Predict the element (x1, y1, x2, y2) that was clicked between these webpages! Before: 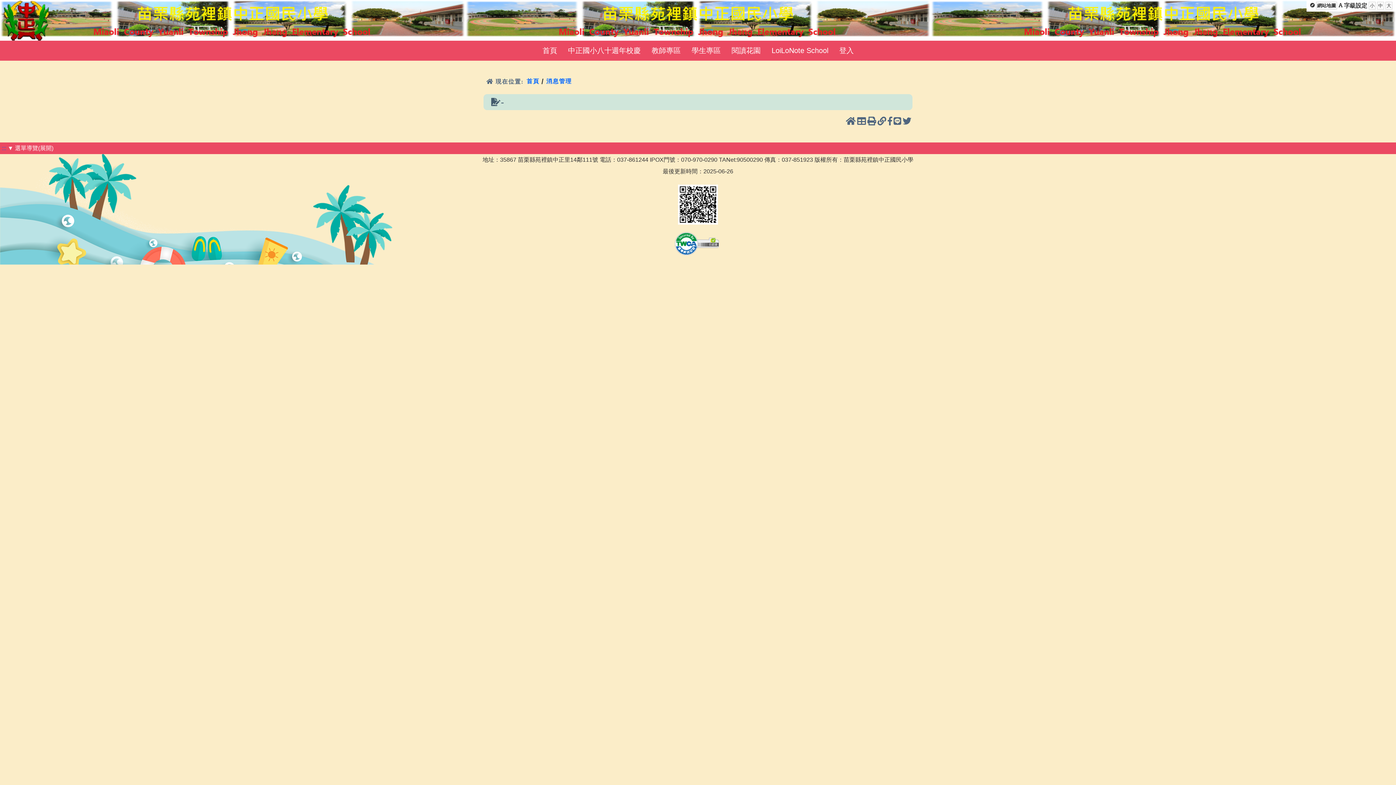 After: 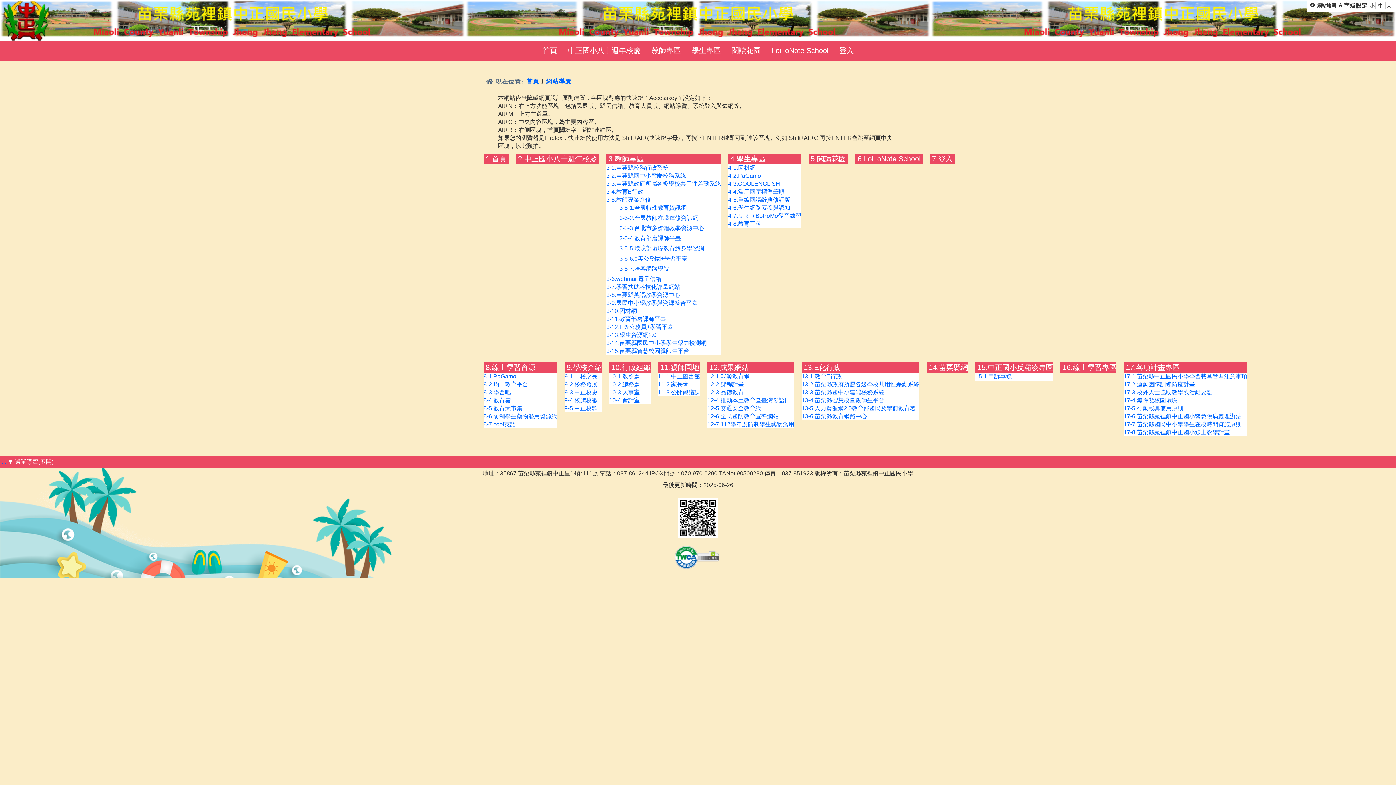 Action: label: 網站地圖 bbox: (1316, 1, 1337, 9)